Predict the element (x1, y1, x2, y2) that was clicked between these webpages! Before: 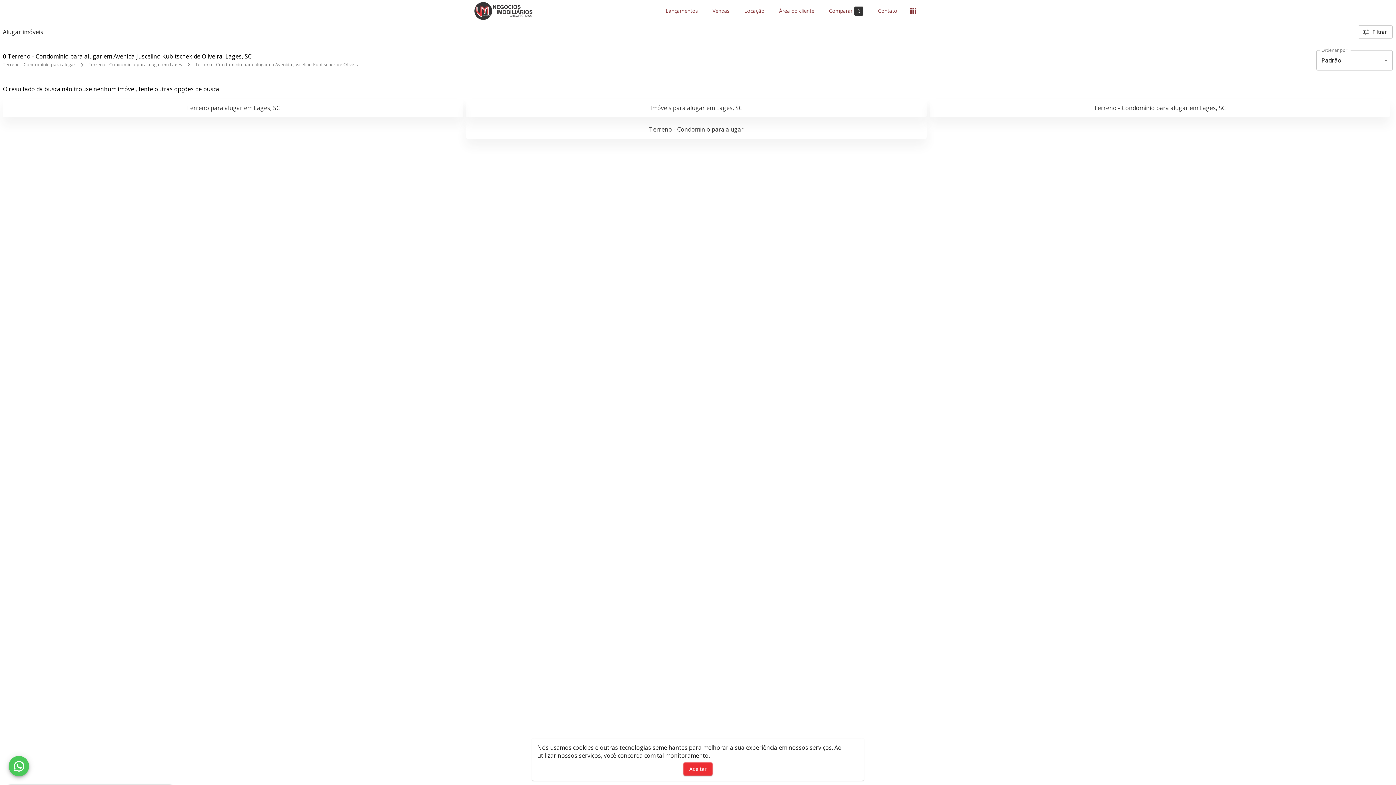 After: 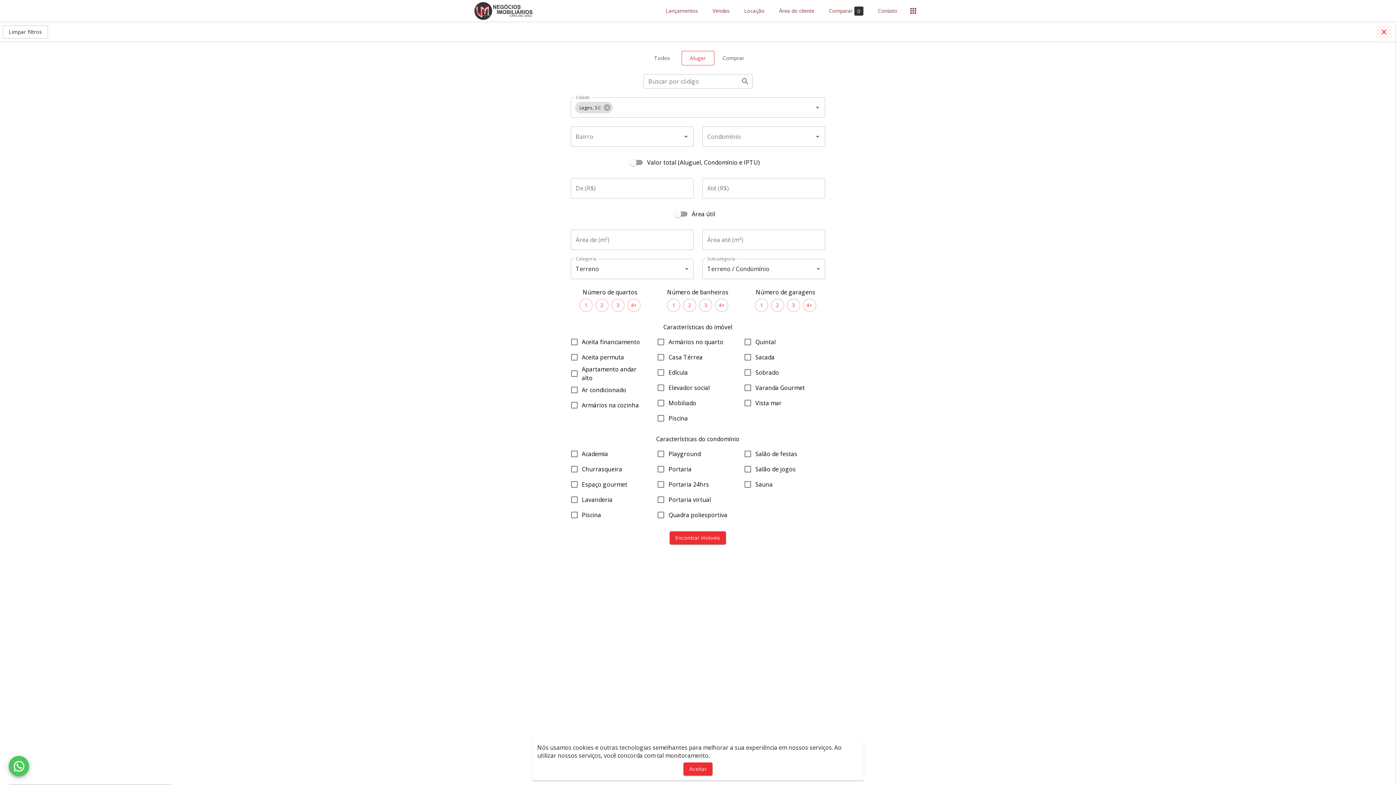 Action: label: Filtrar bbox: (1358, 25, 1393, 38)